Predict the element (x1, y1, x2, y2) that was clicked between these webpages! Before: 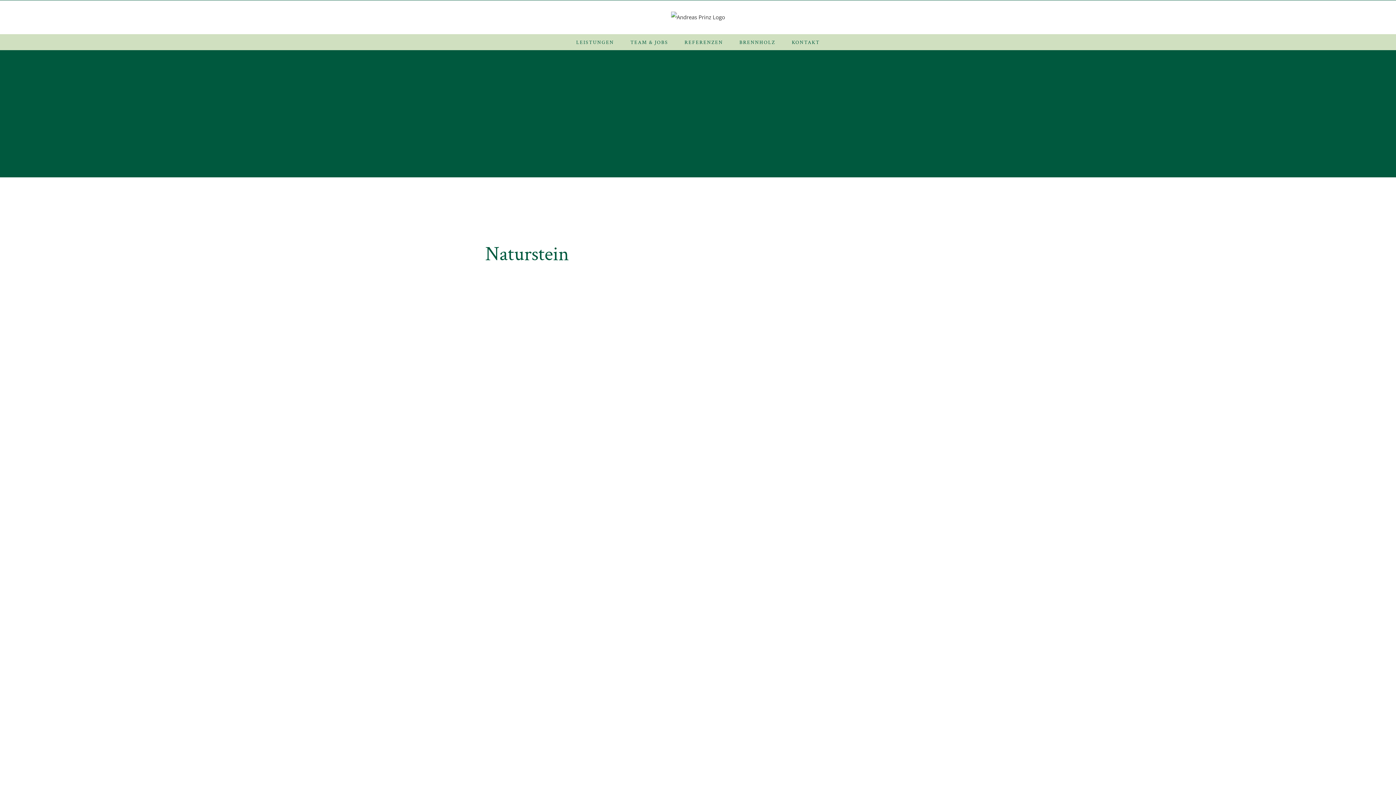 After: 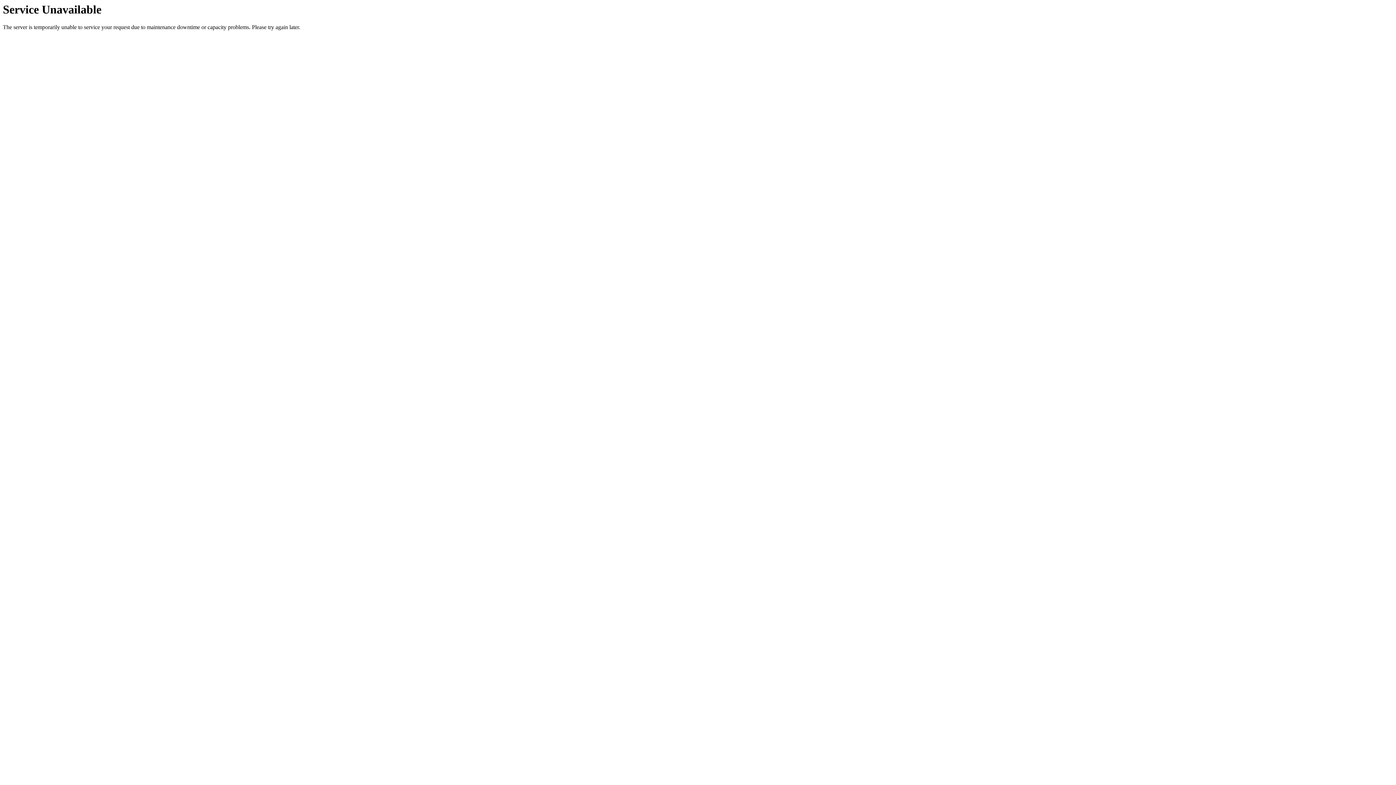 Action: bbox: (576, 34, 614, 49) label: LEISTUNGEN